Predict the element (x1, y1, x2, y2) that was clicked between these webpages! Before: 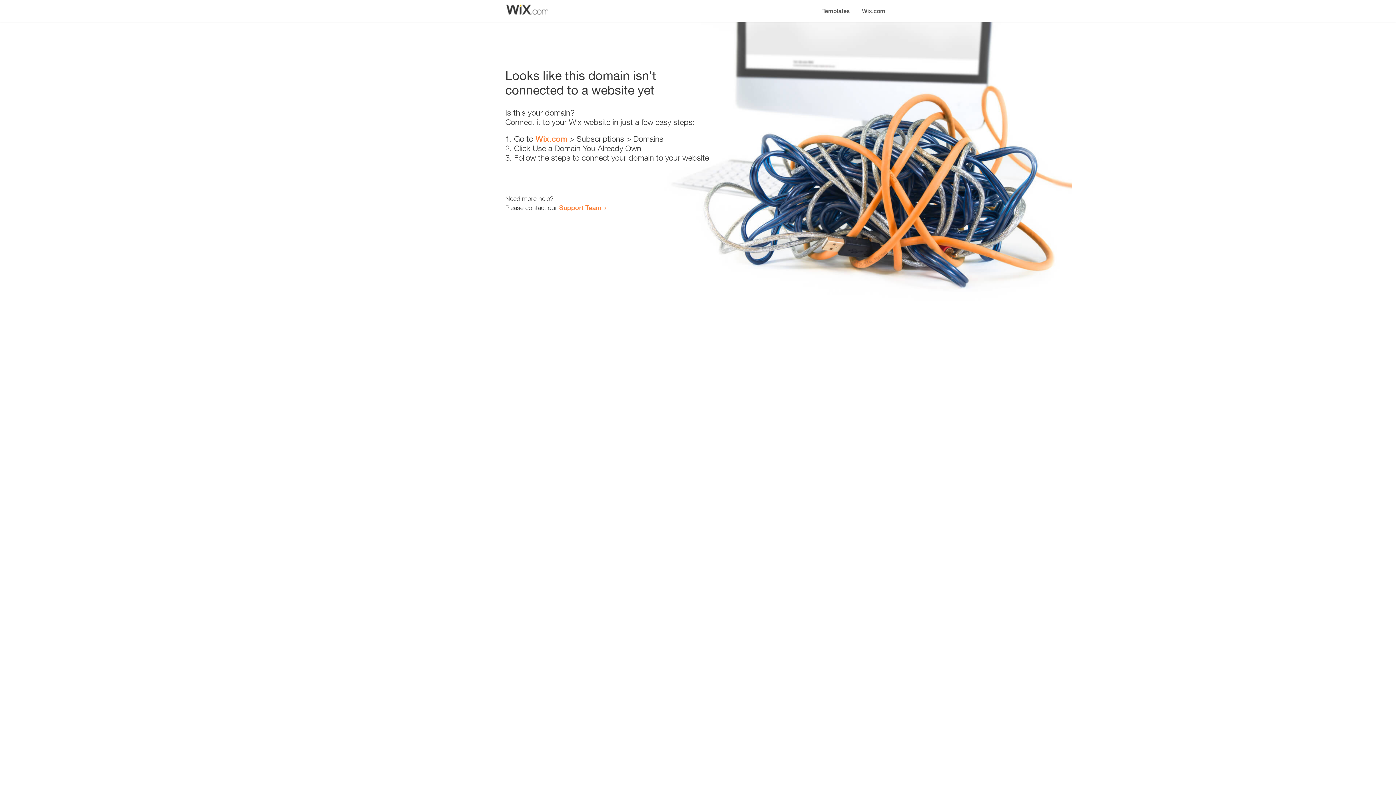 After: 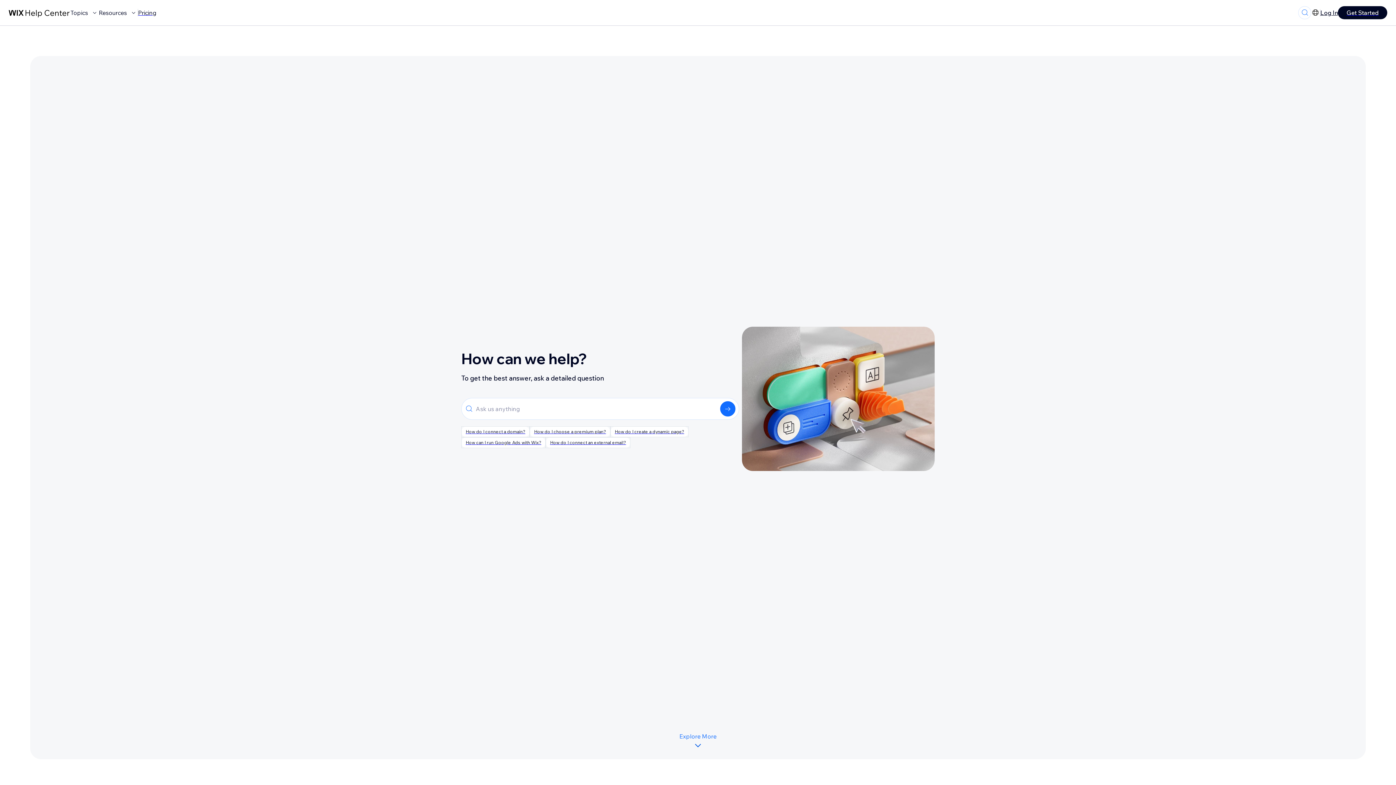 Action: label: Support Team bbox: (559, 203, 601, 211)